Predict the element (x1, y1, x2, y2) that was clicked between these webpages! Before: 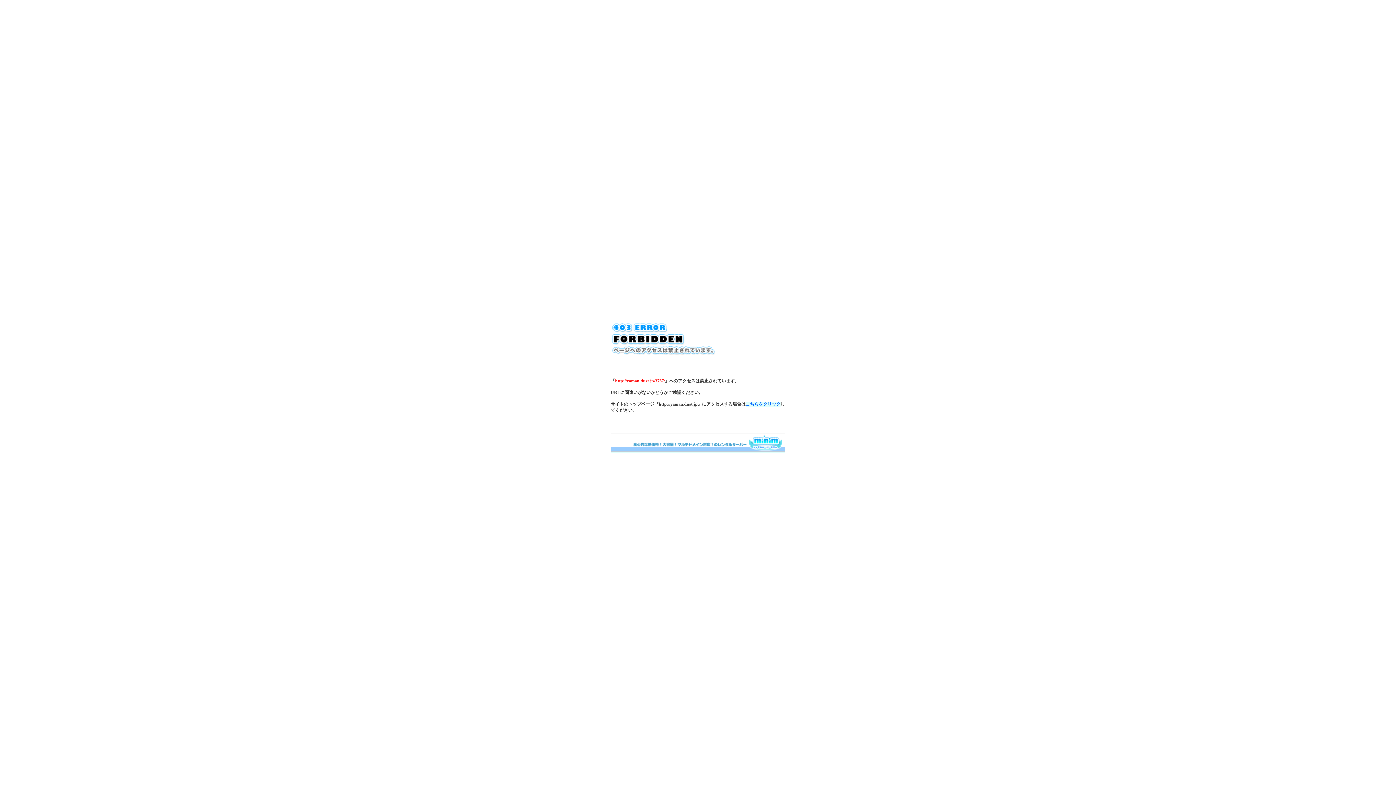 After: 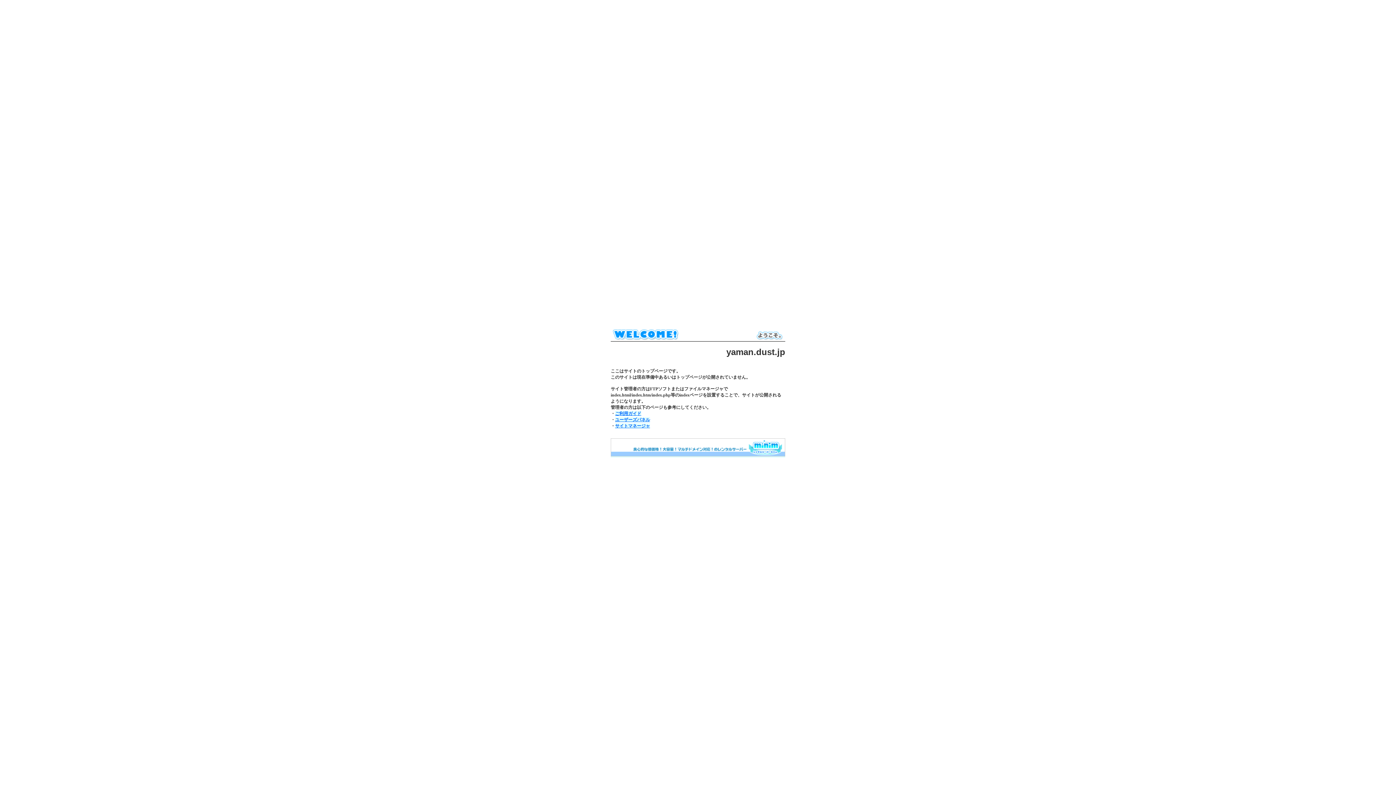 Action: label: こちらをクリック bbox: (745, 401, 780, 406)